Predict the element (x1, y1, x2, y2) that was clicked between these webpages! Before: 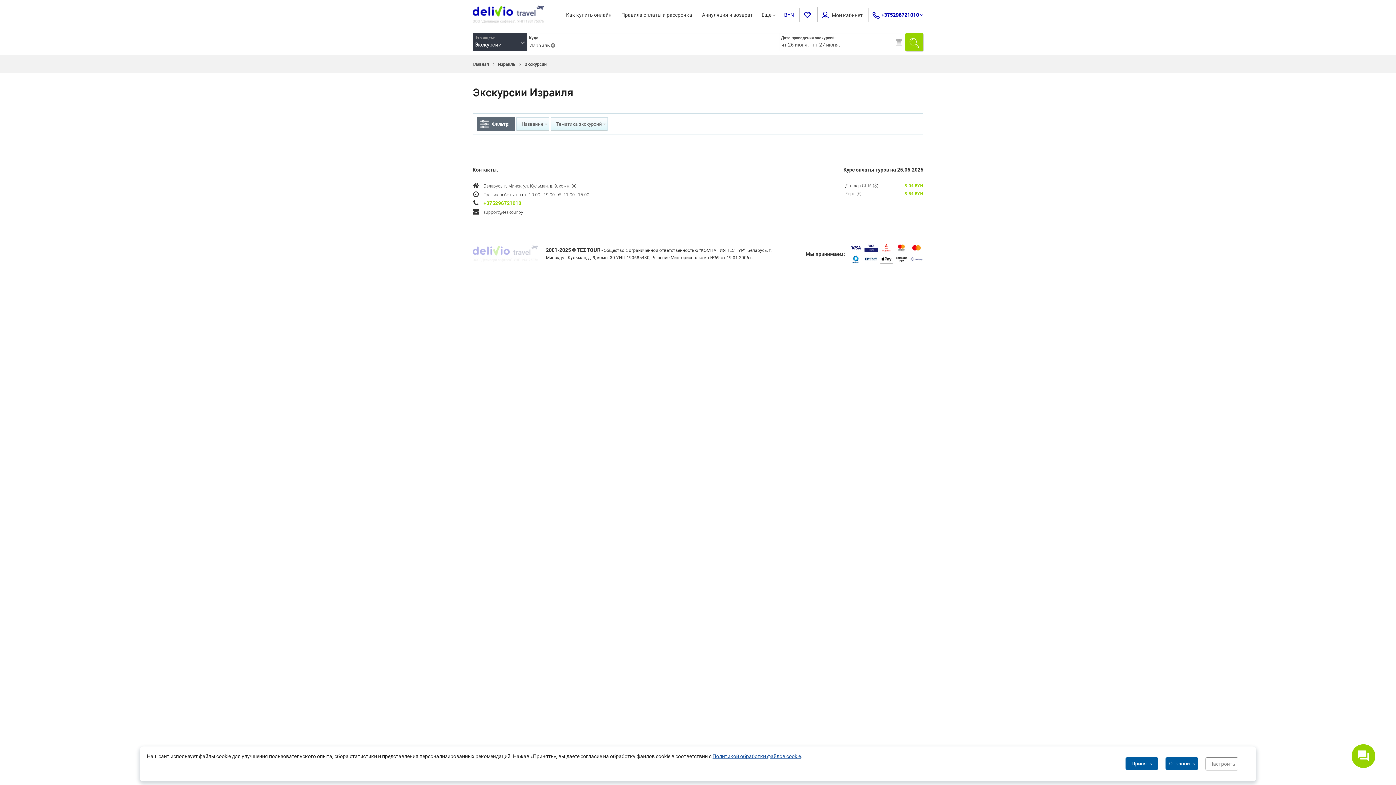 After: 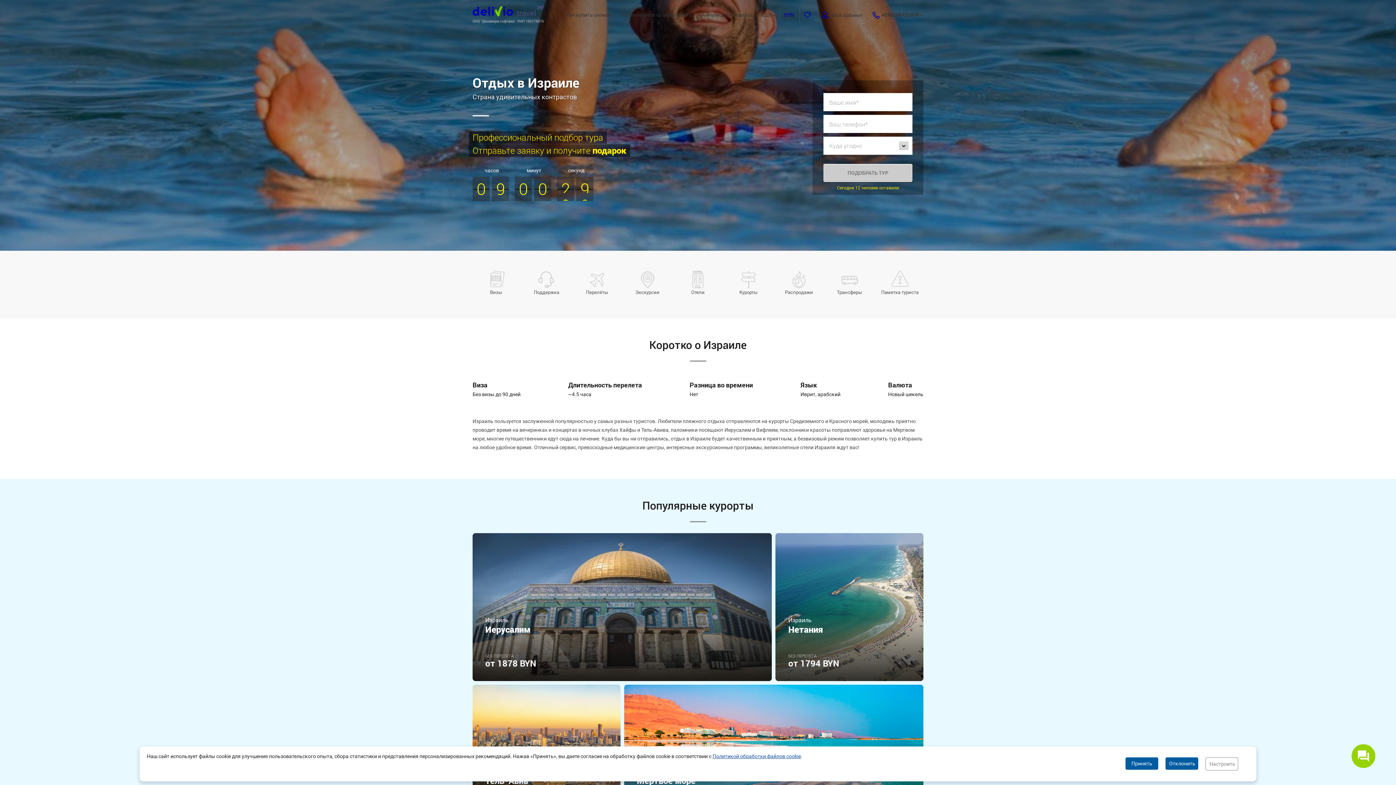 Action: label: Израиль bbox: (498, 60, 515, 67)